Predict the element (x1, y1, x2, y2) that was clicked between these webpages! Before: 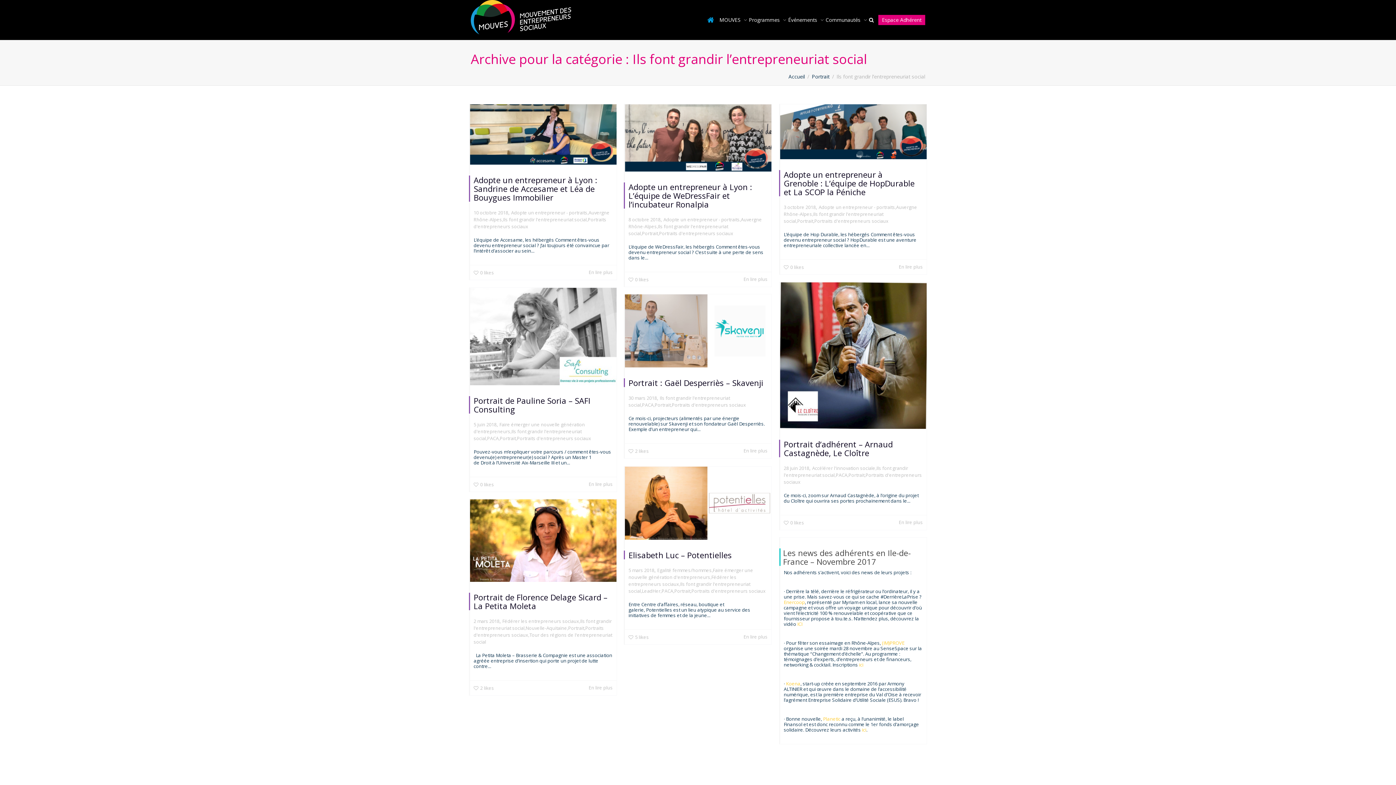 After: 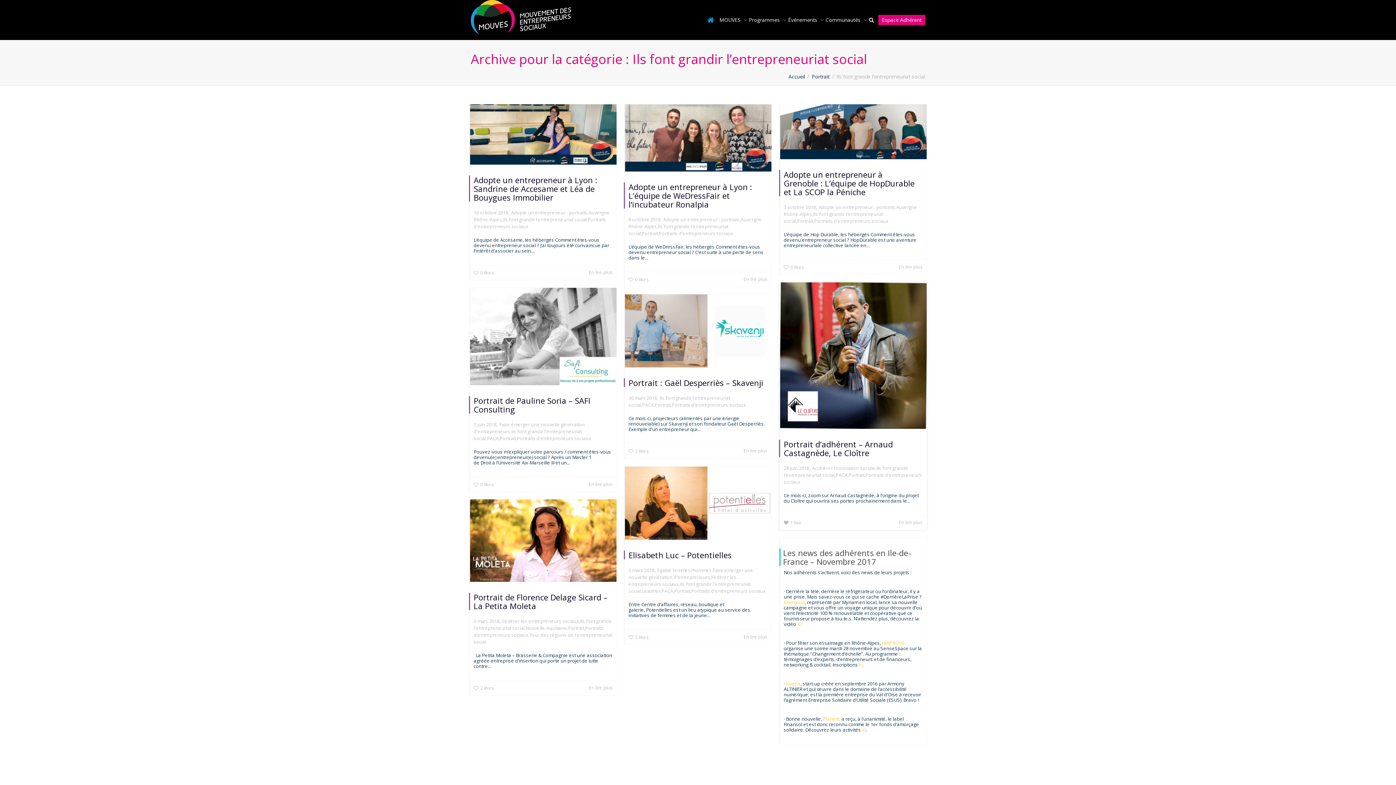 Action: bbox: (784, 519, 804, 526) label: 0 likes